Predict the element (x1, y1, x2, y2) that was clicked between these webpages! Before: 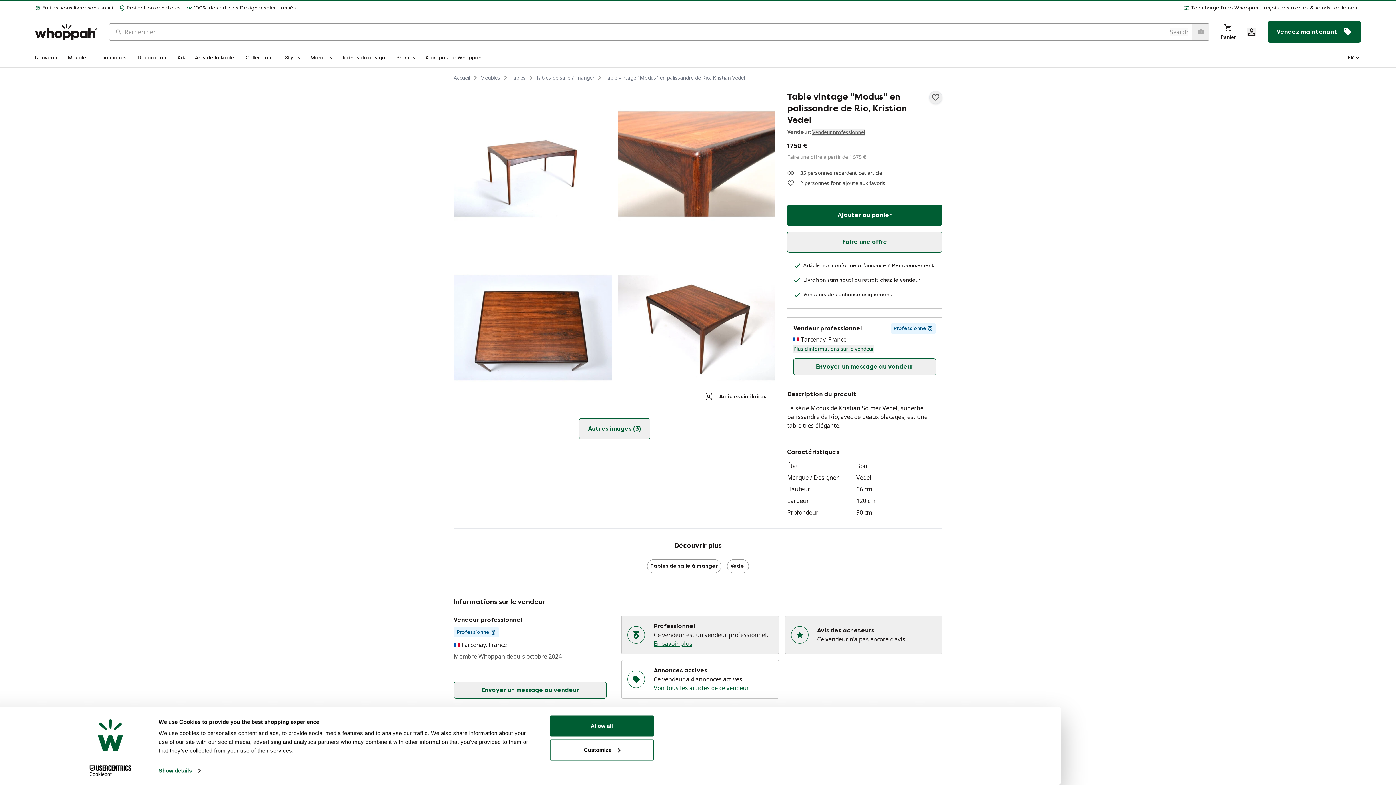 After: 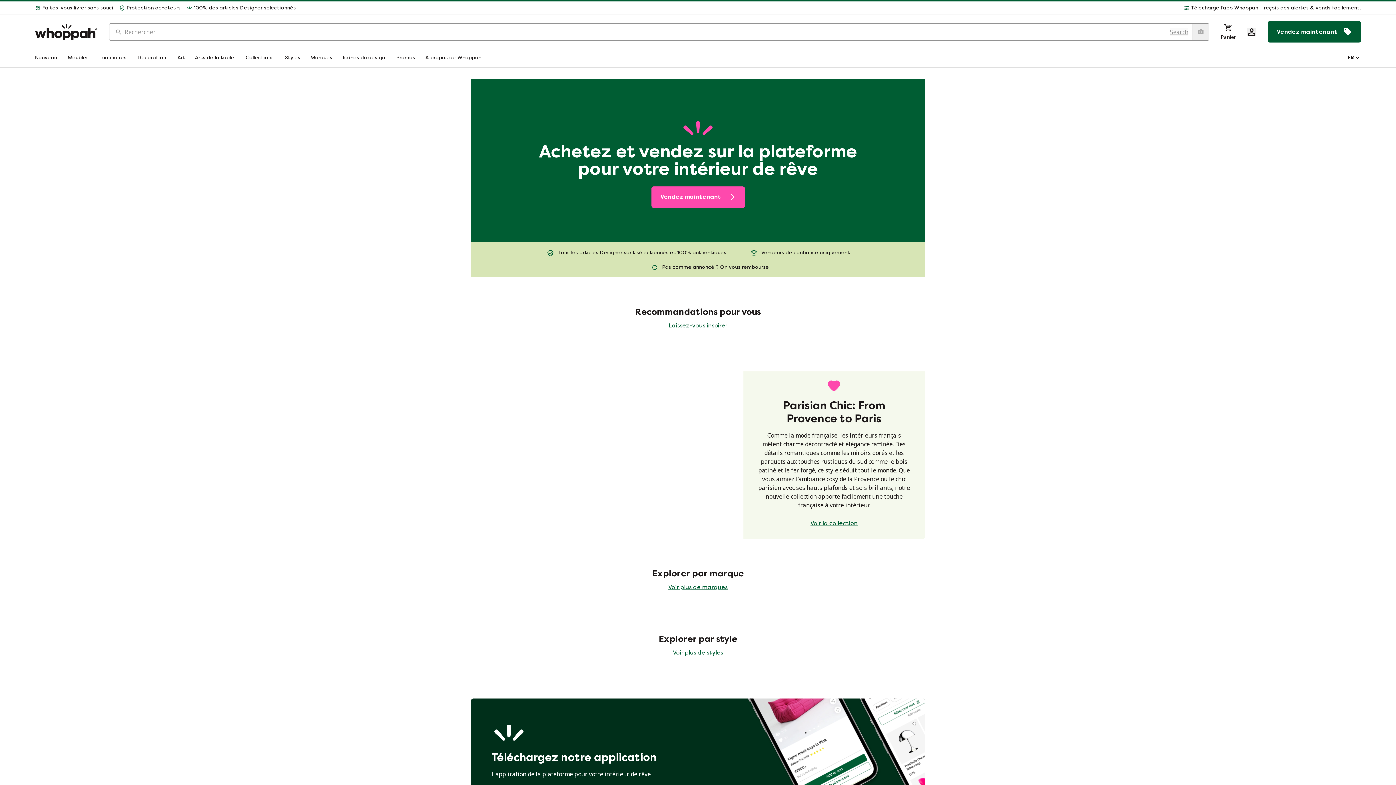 Action: bbox: (453, 74, 470, 81) label: Accueil